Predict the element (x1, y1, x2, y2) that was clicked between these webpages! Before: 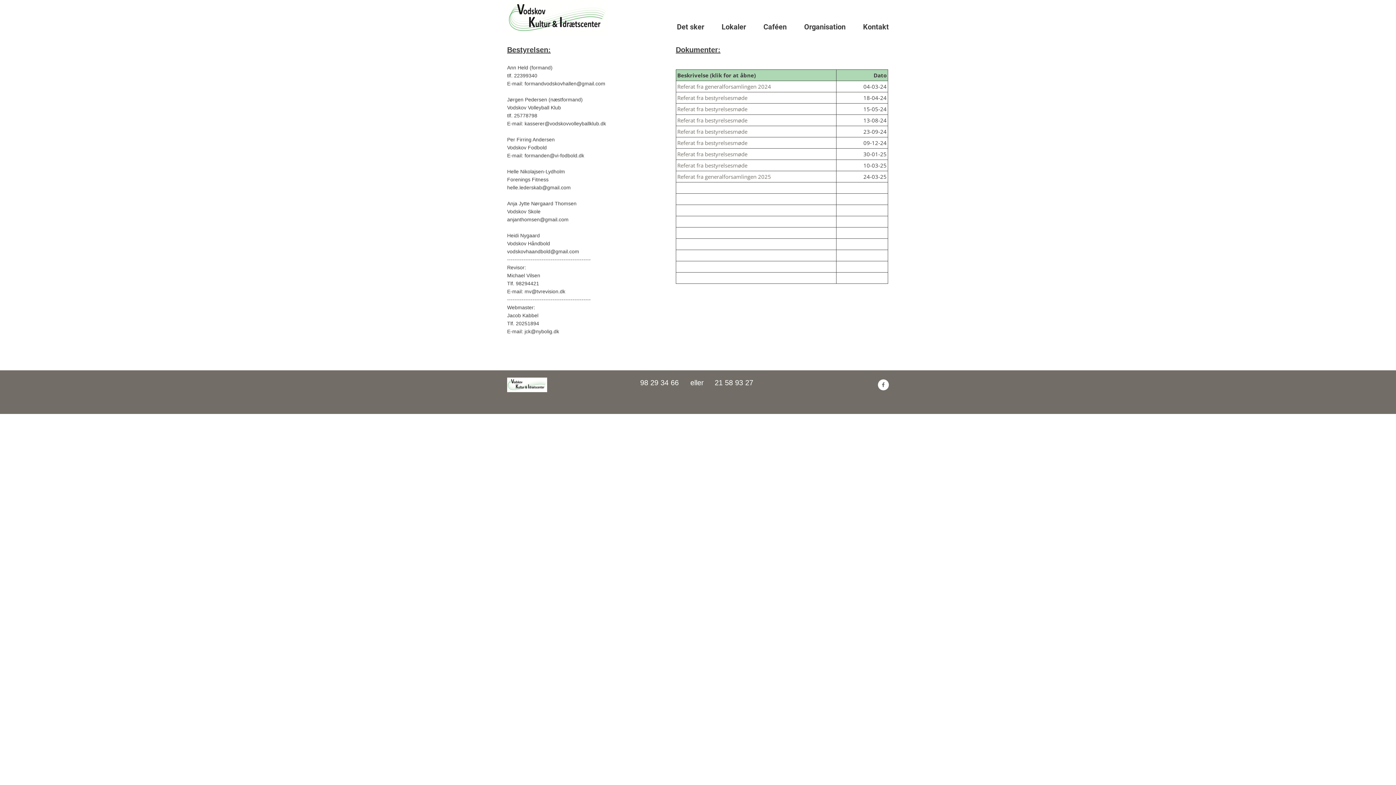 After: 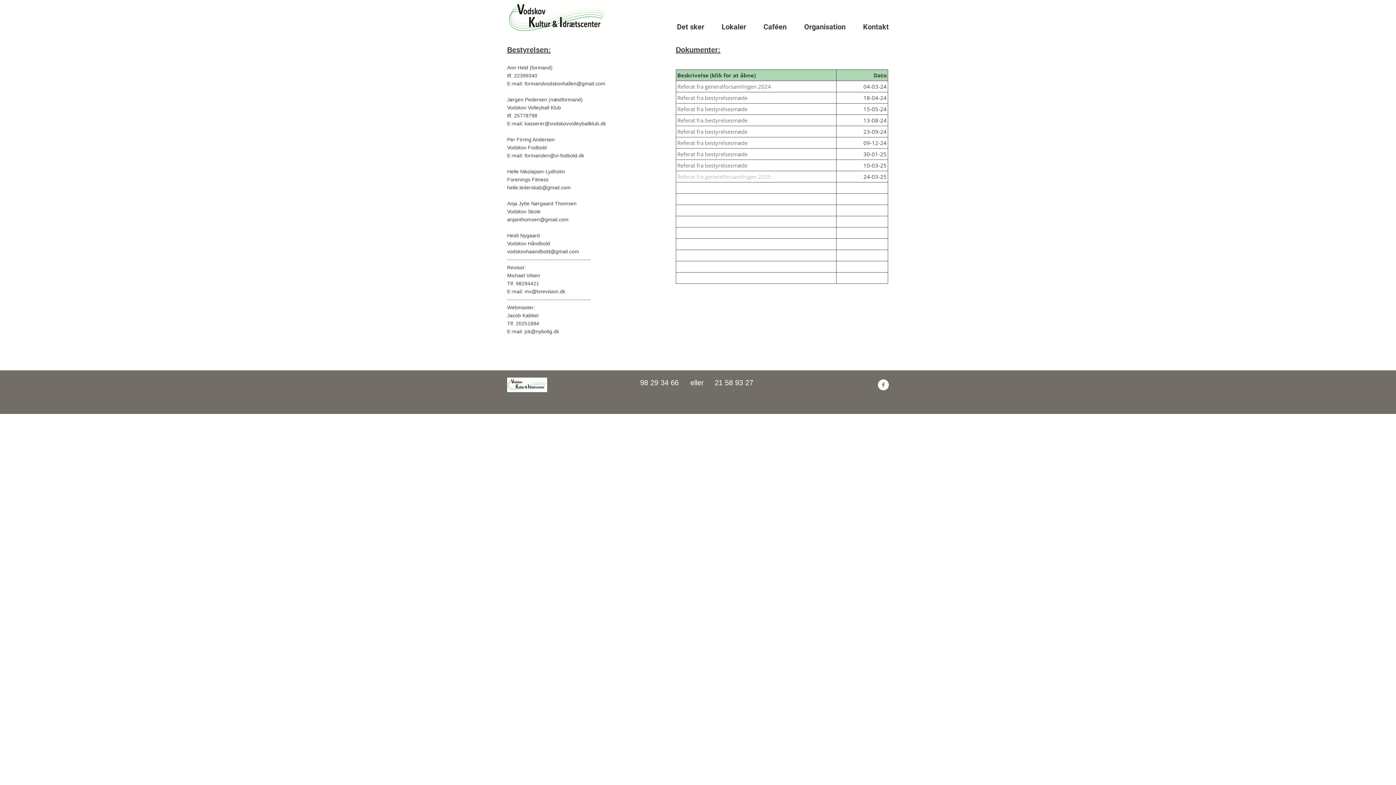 Action: label: Referat fra generalforsamlingen 2025 bbox: (677, 173, 771, 180)